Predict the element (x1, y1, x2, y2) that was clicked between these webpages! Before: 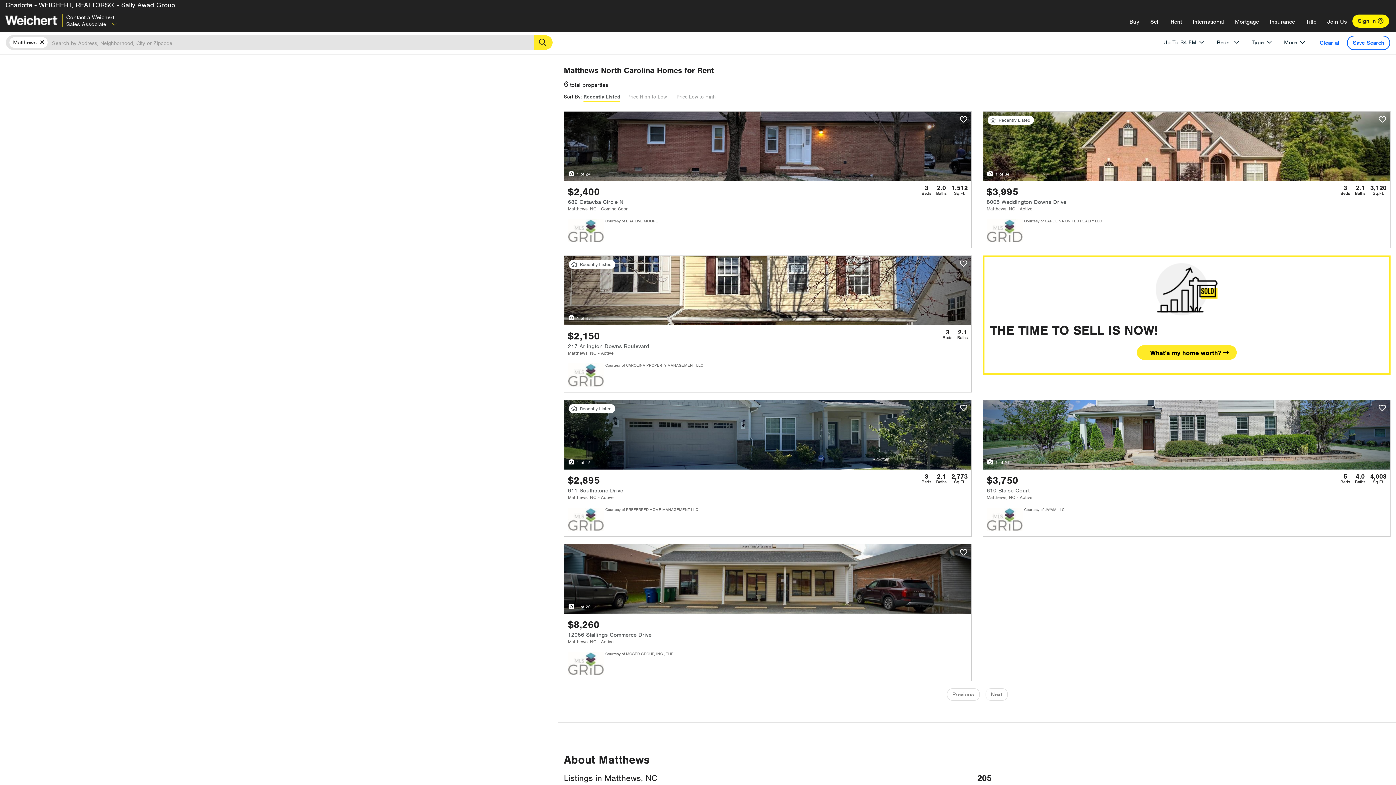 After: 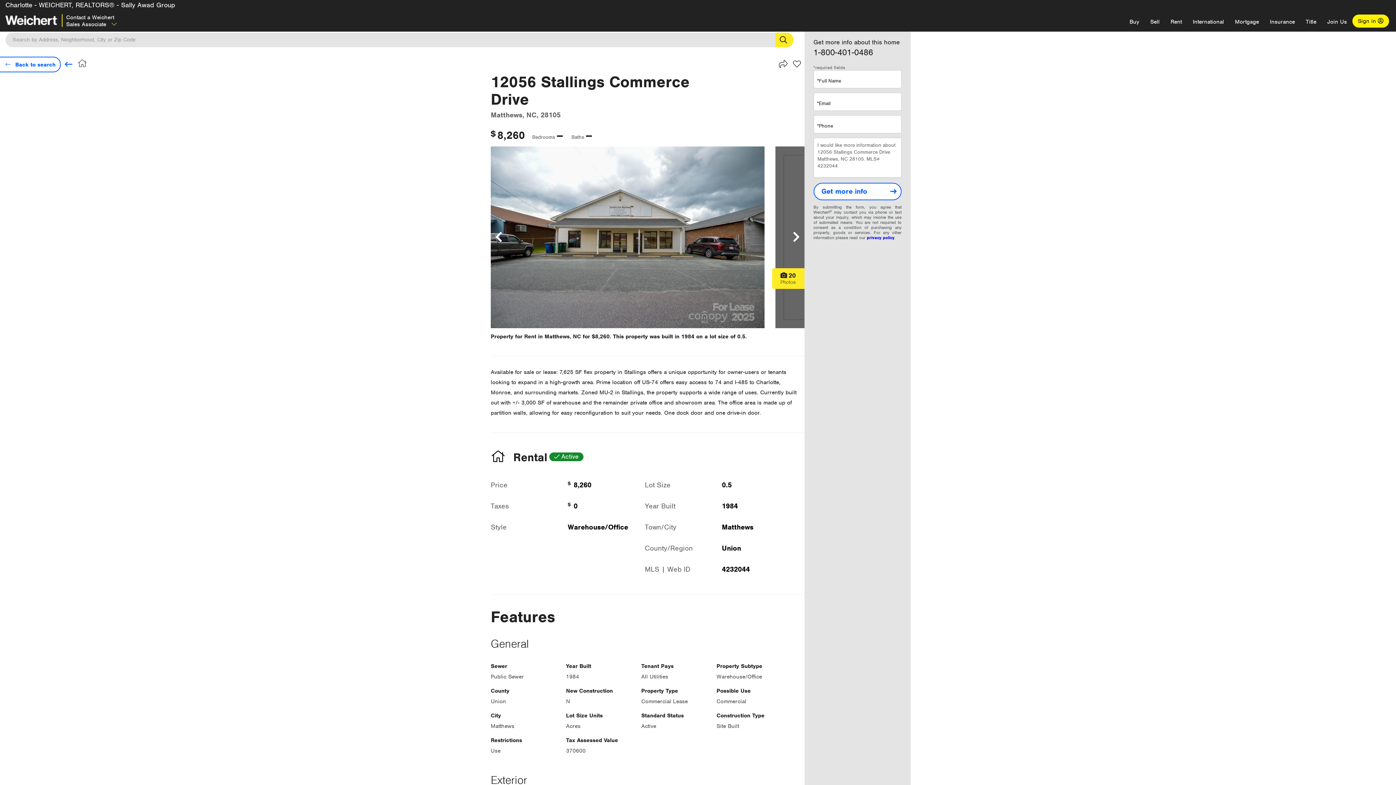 Action: bbox: (564, 544, 971, 681) label: View 12056 Stallings Commerce Drive Matthews, NC MLS# 4232044